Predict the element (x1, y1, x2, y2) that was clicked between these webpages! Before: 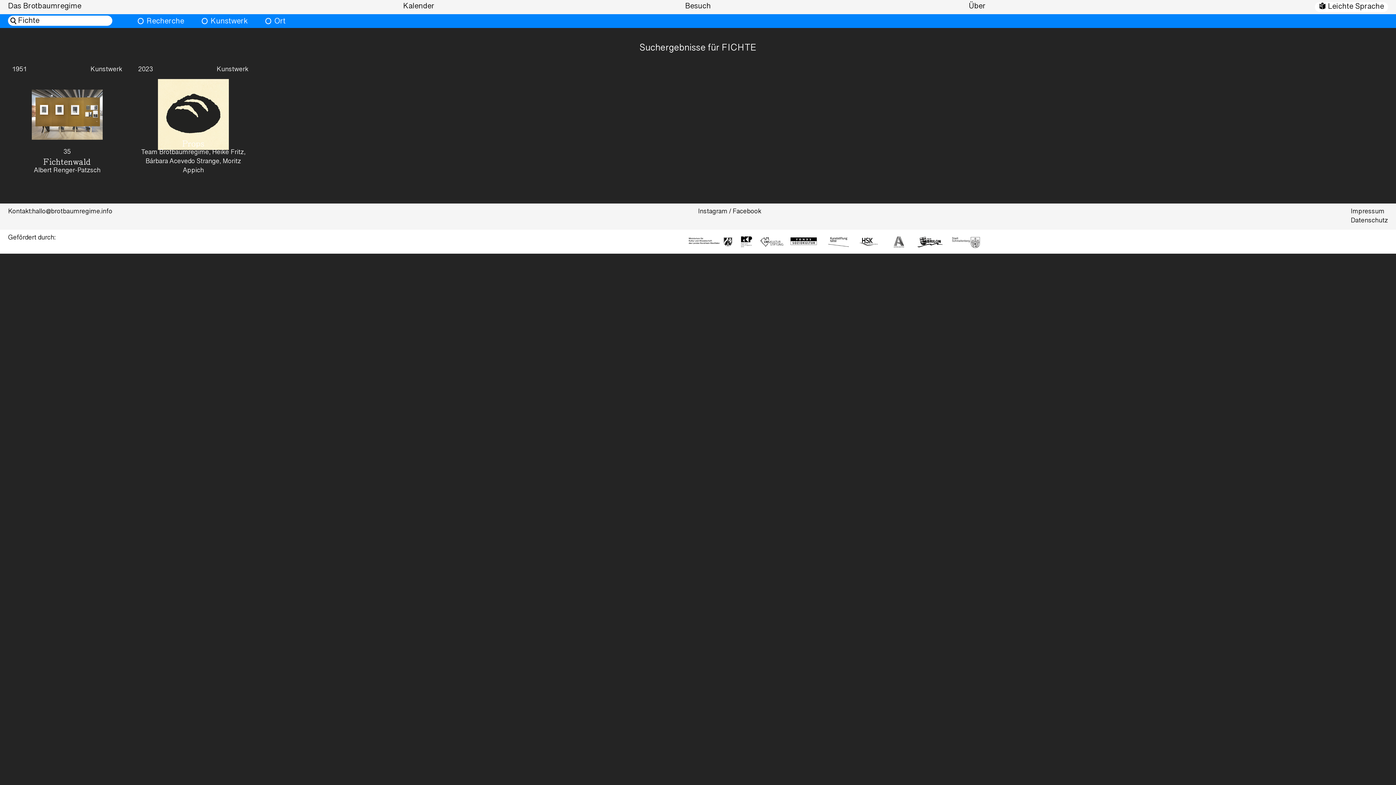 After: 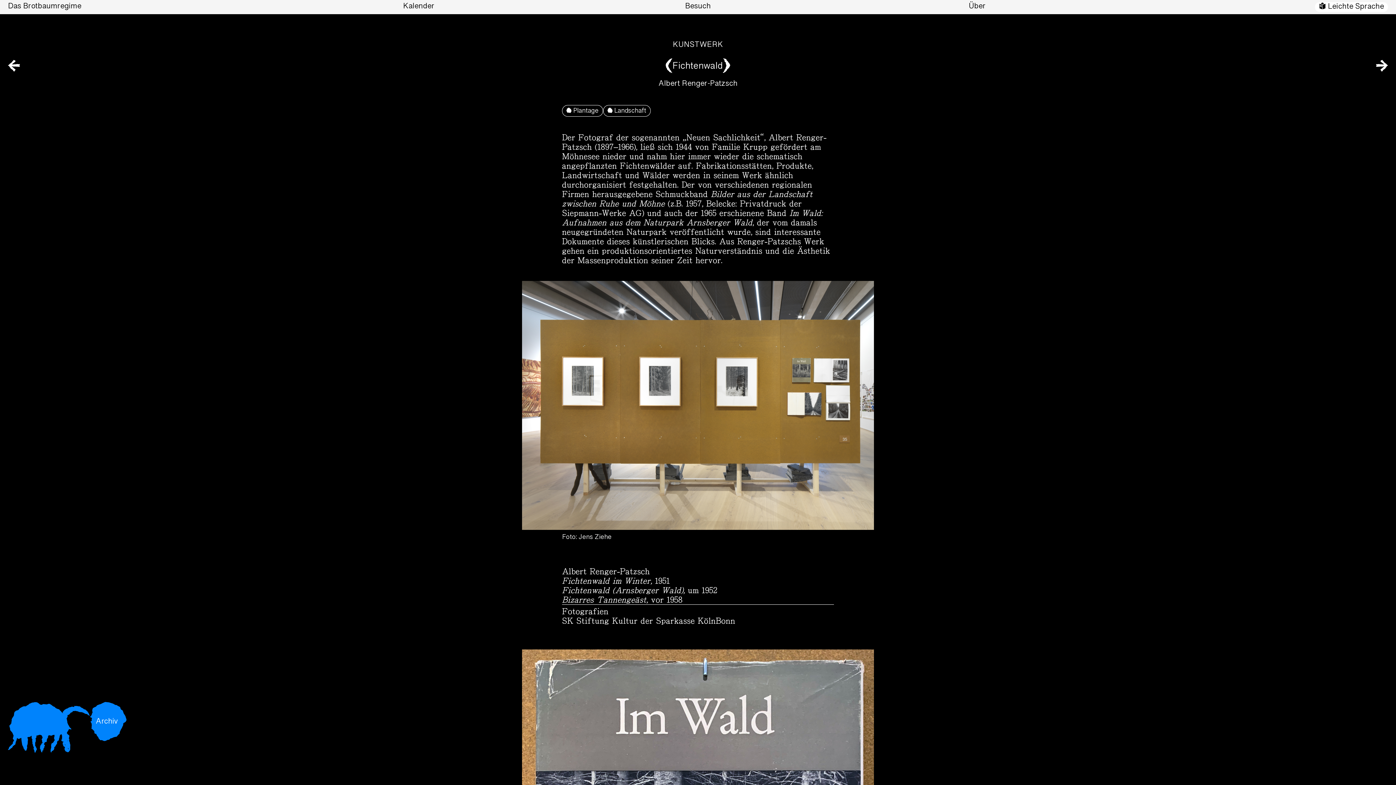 Action: label: 1951
Kunstwerk
35
Fichtenwald
Albert Renger-Patzsch bbox: (8, 61, 126, 179)